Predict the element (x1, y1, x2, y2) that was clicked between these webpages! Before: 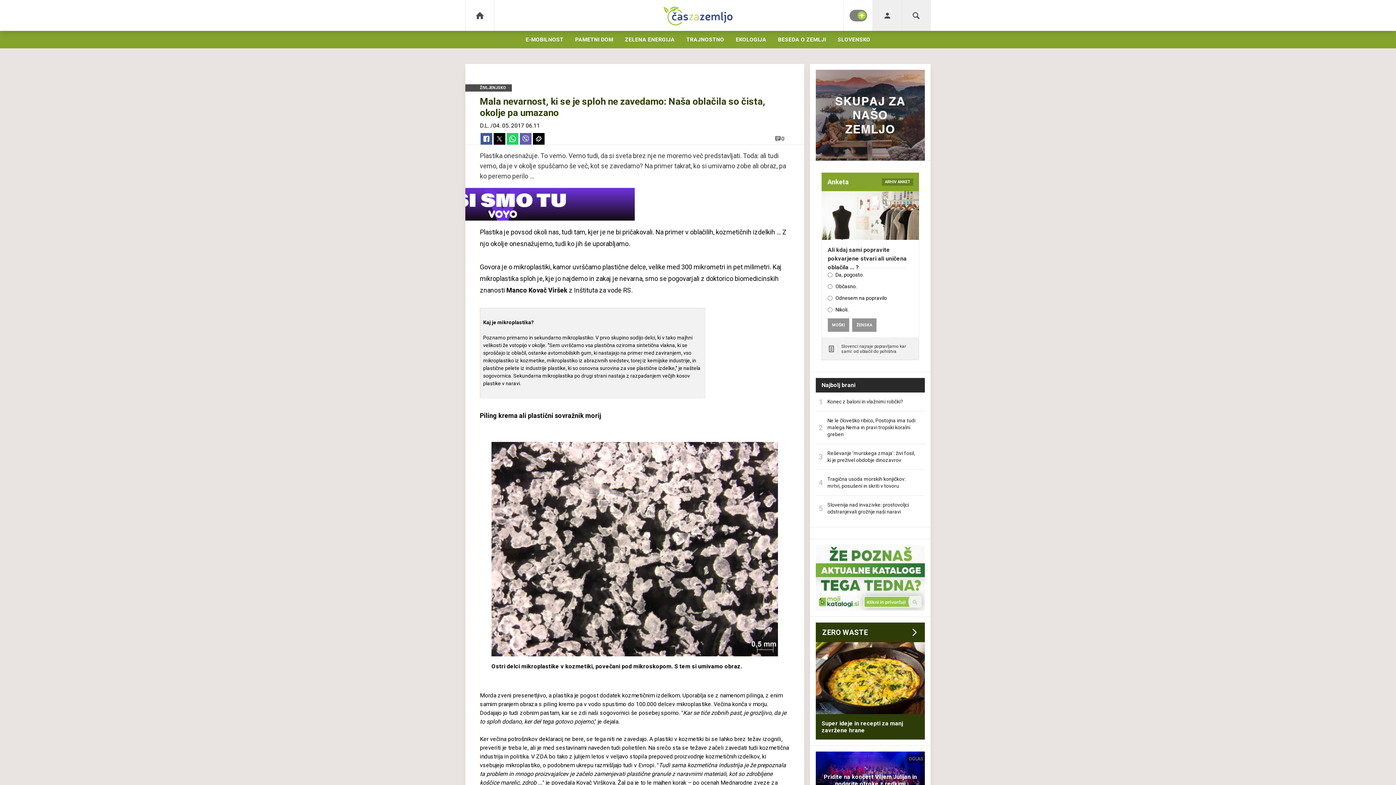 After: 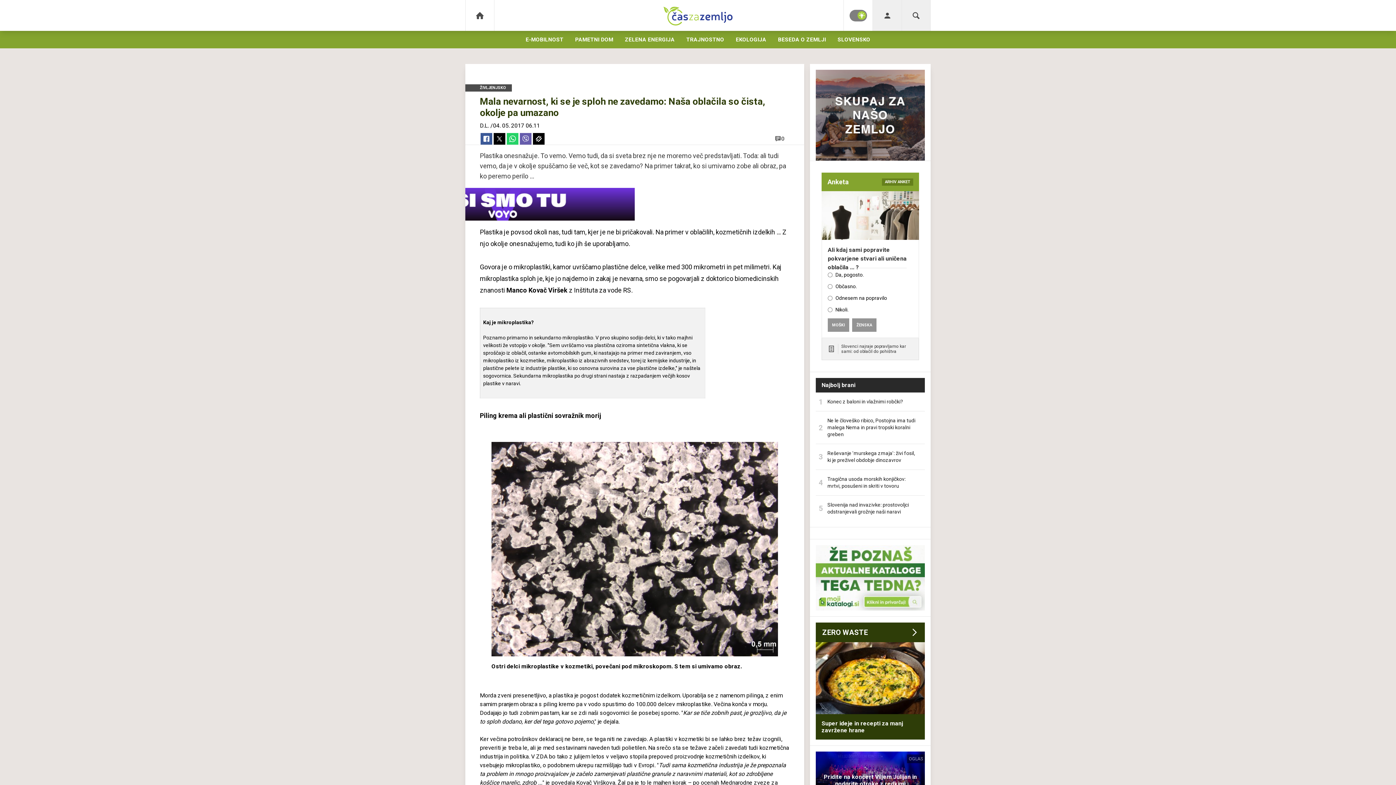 Action: bbox: (506, 133, 518, 144)